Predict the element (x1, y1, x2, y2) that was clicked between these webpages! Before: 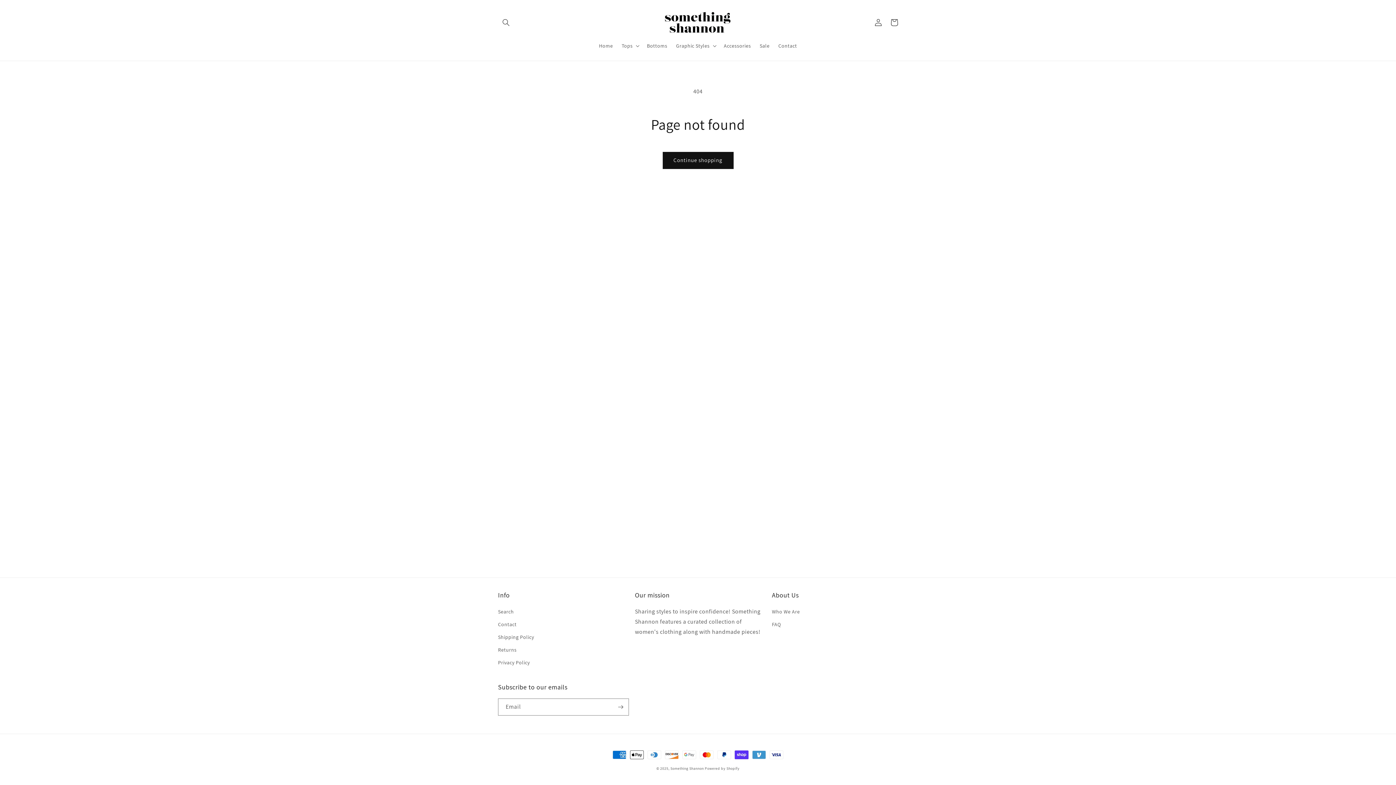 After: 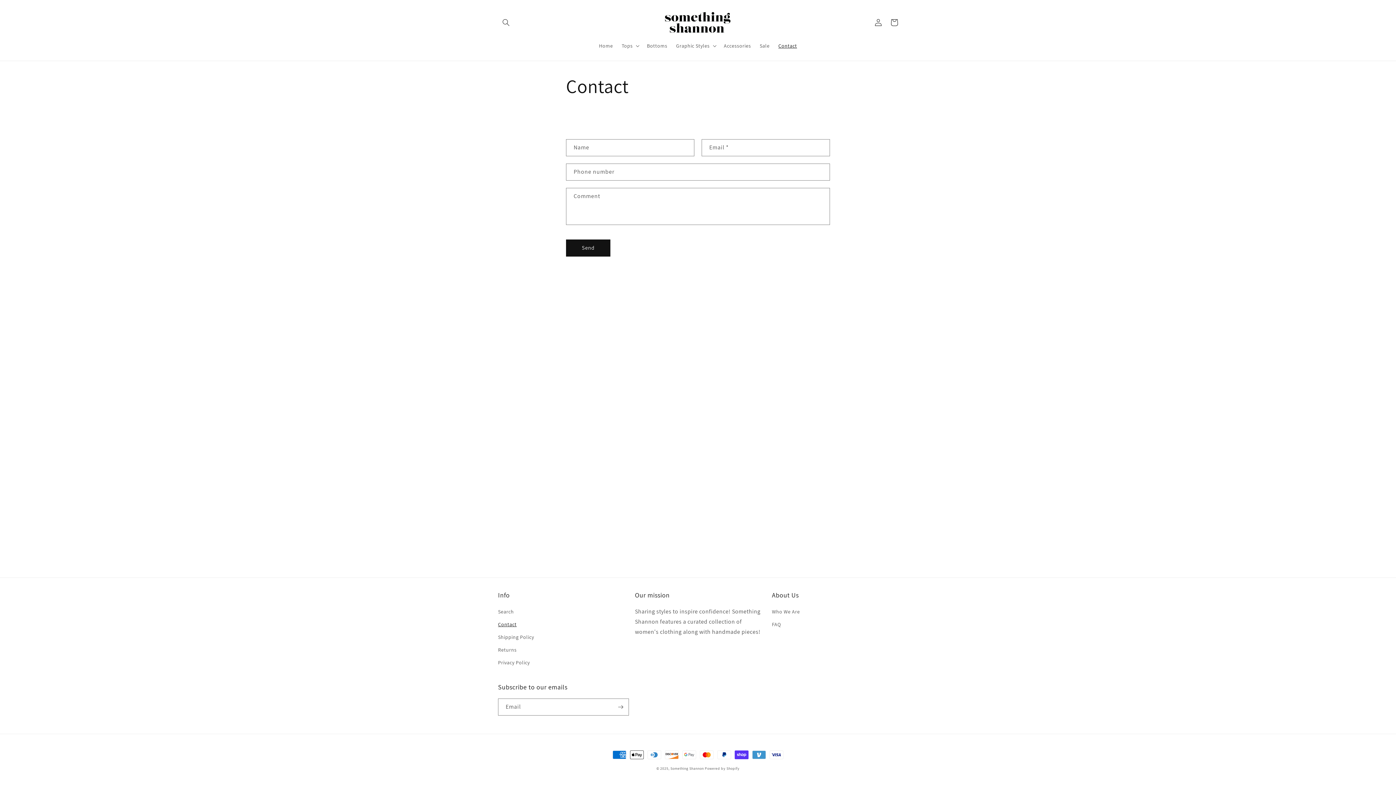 Action: bbox: (498, 618, 516, 631) label: Contact